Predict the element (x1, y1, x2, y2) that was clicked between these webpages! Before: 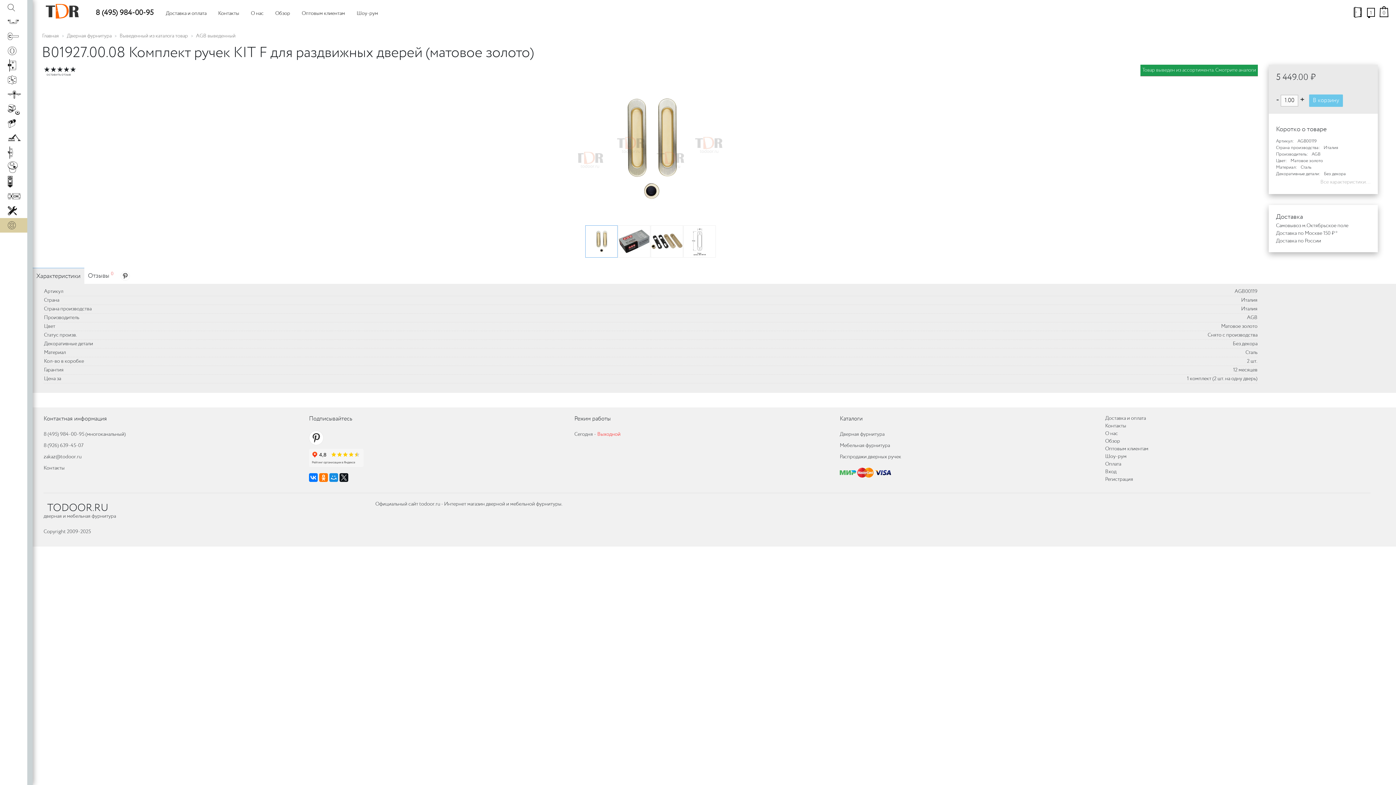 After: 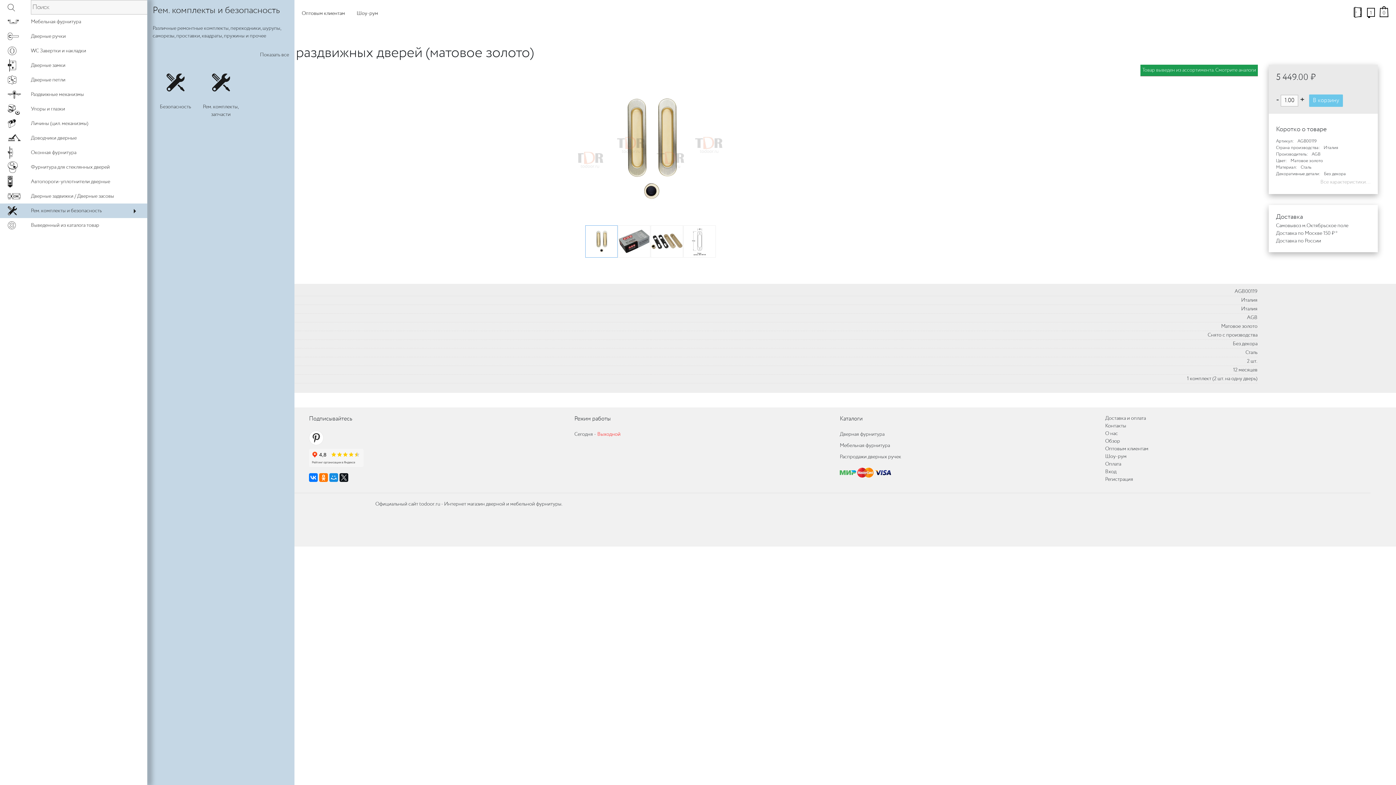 Action: label: c
Рем. комплекты и безопасность
Рем. комплекты и безопасность bbox: (0, 203, 27, 218)